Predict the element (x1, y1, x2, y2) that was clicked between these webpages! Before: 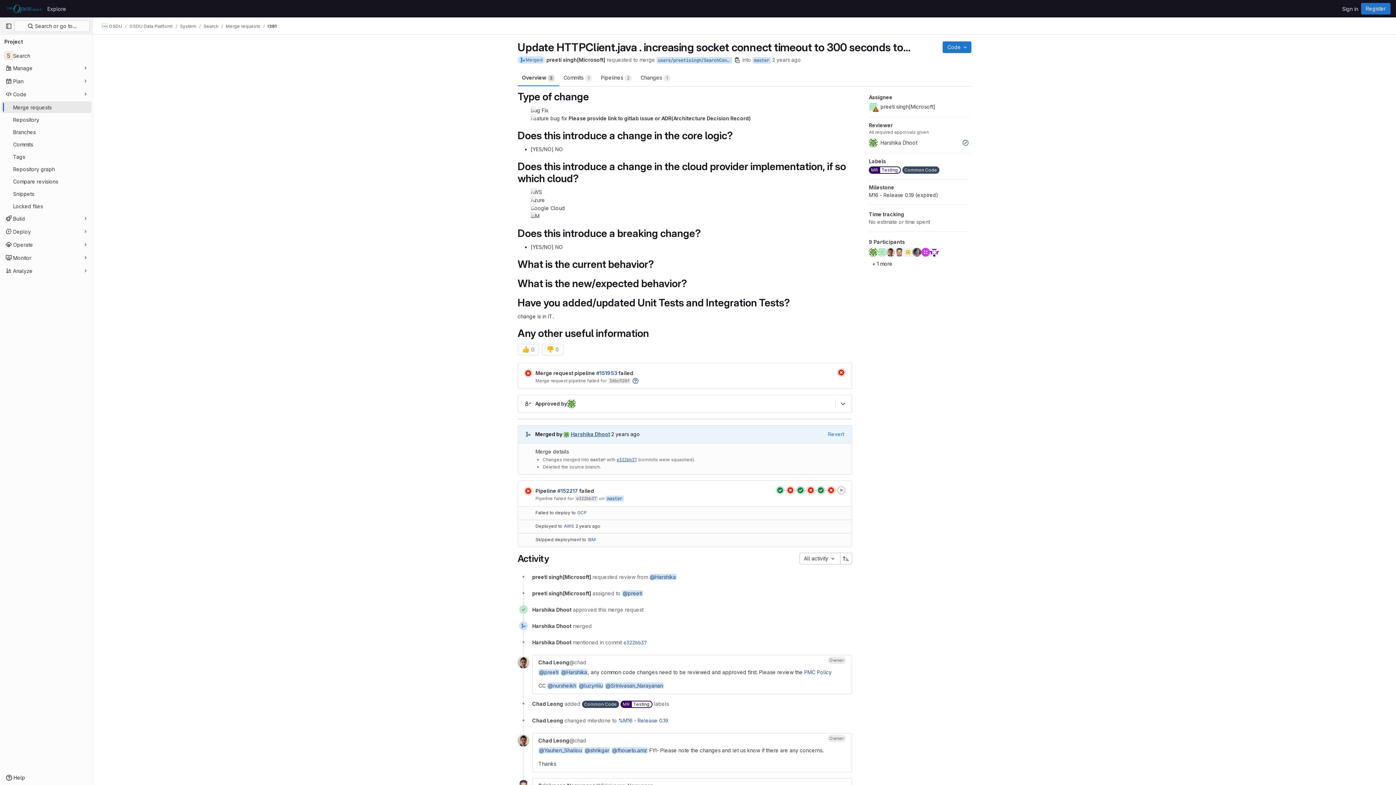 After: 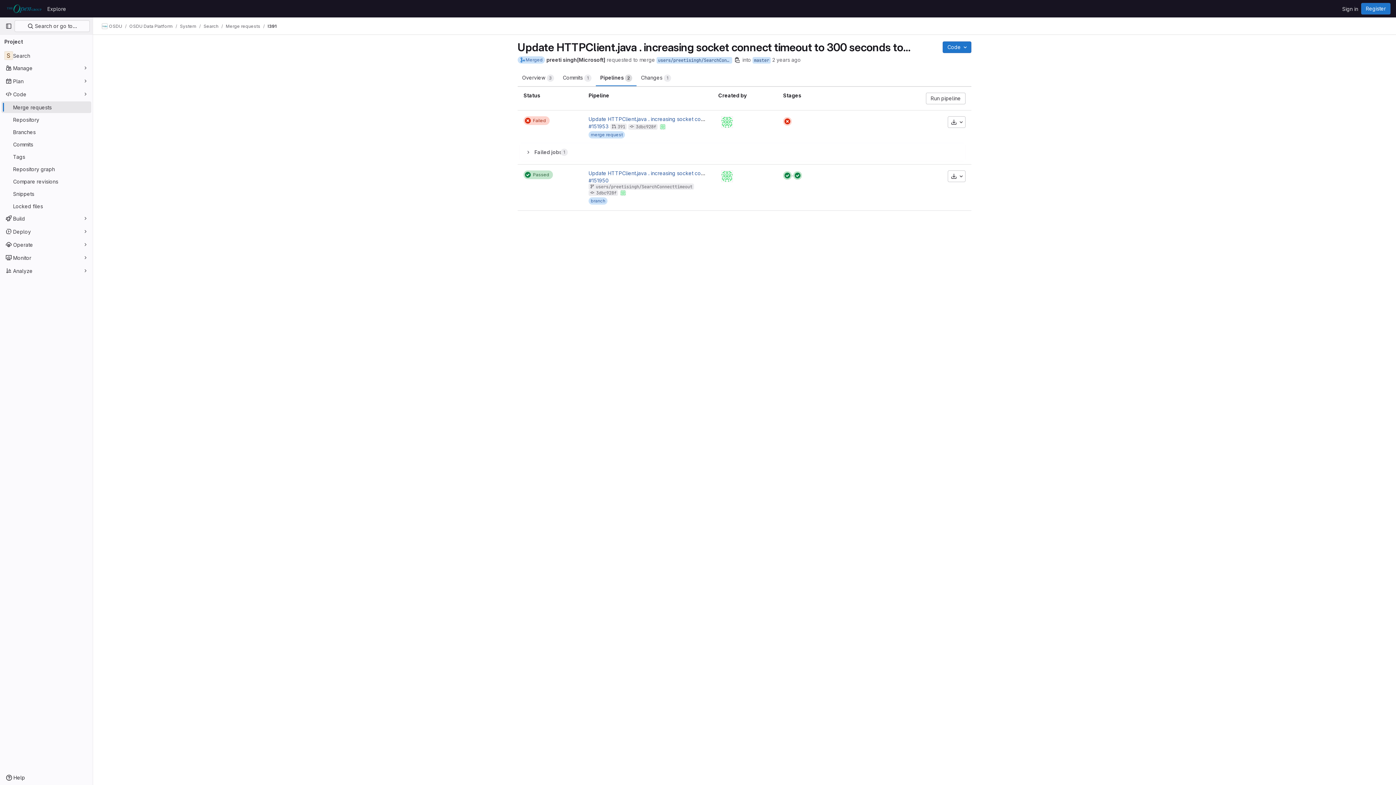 Action: bbox: (596, 68, 636, 86) label: Pipelines 
2